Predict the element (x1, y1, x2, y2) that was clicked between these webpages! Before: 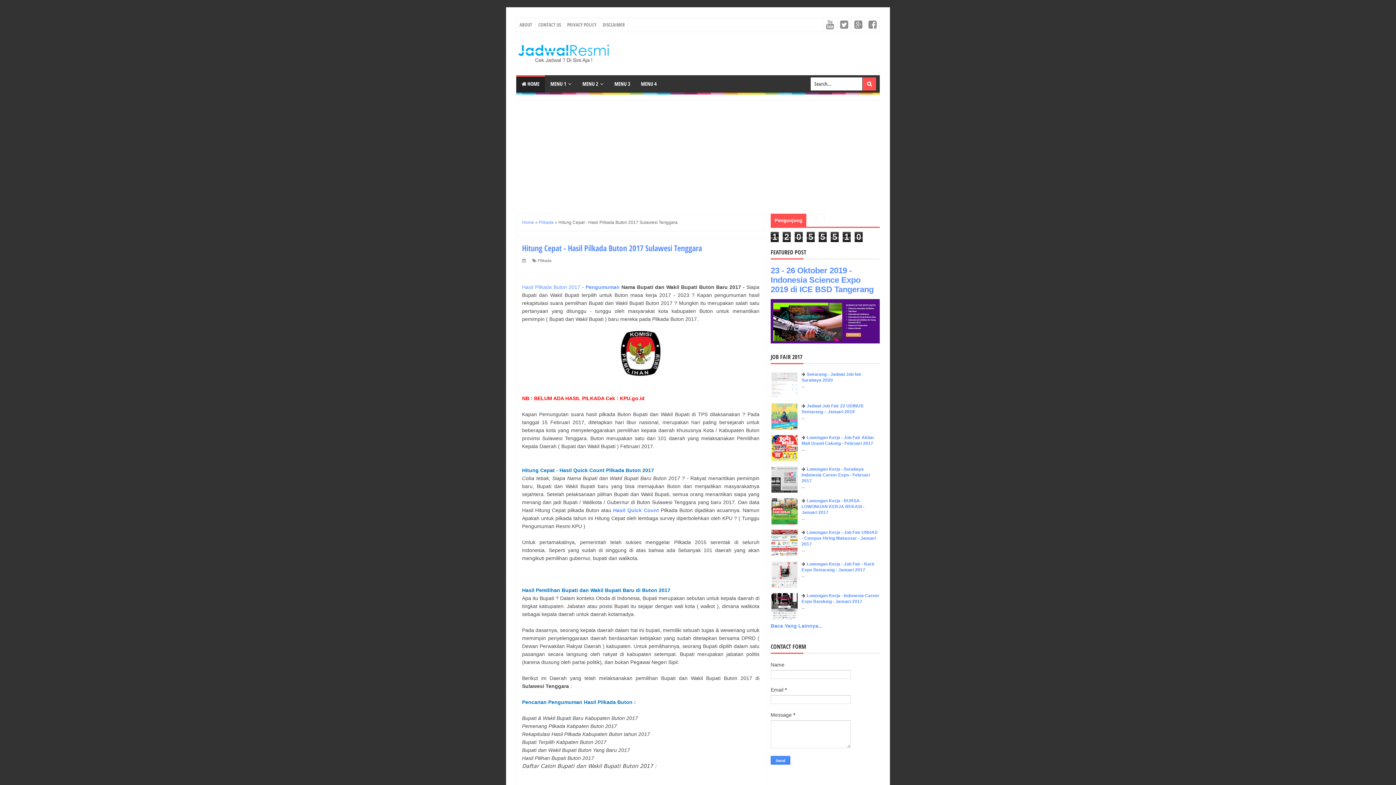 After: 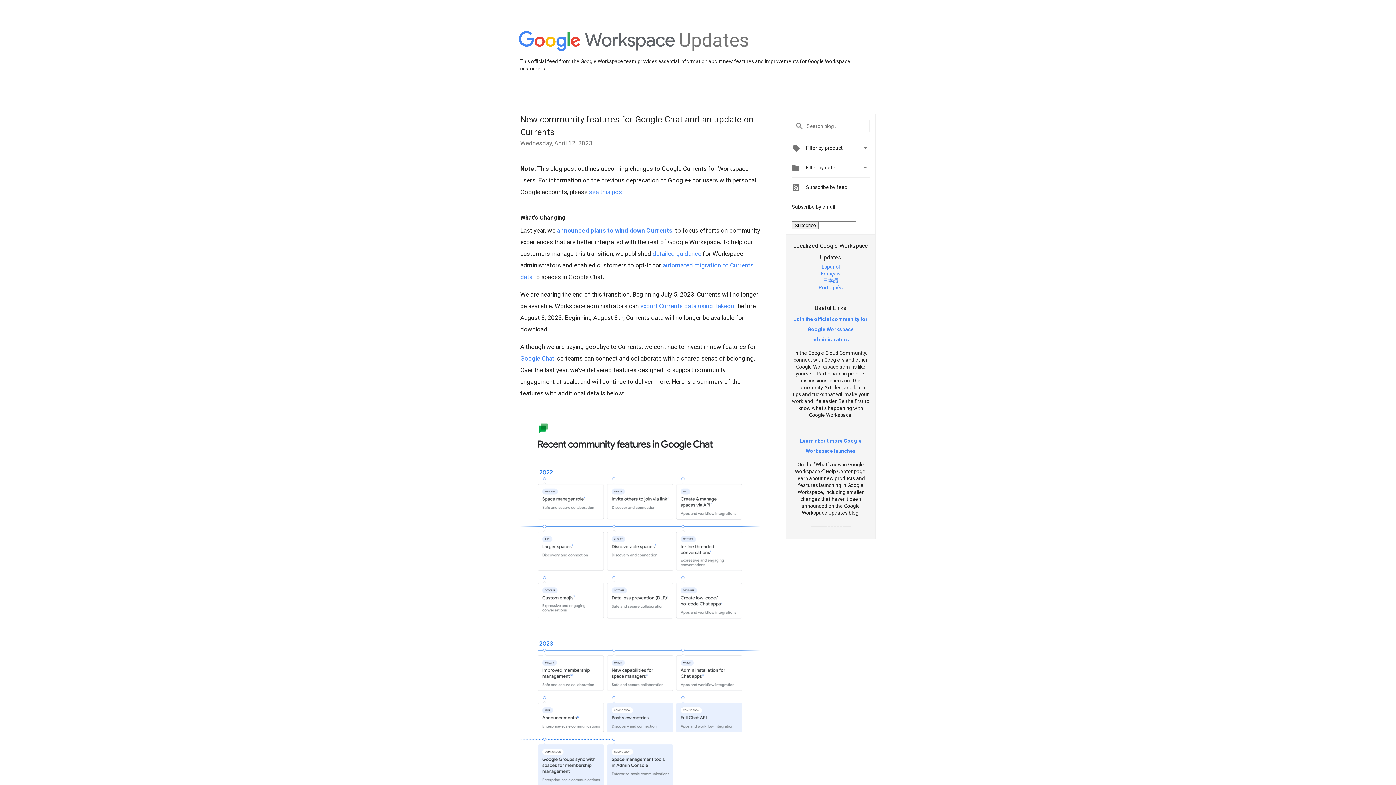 Action: bbox: (851, 17, 865, 31)